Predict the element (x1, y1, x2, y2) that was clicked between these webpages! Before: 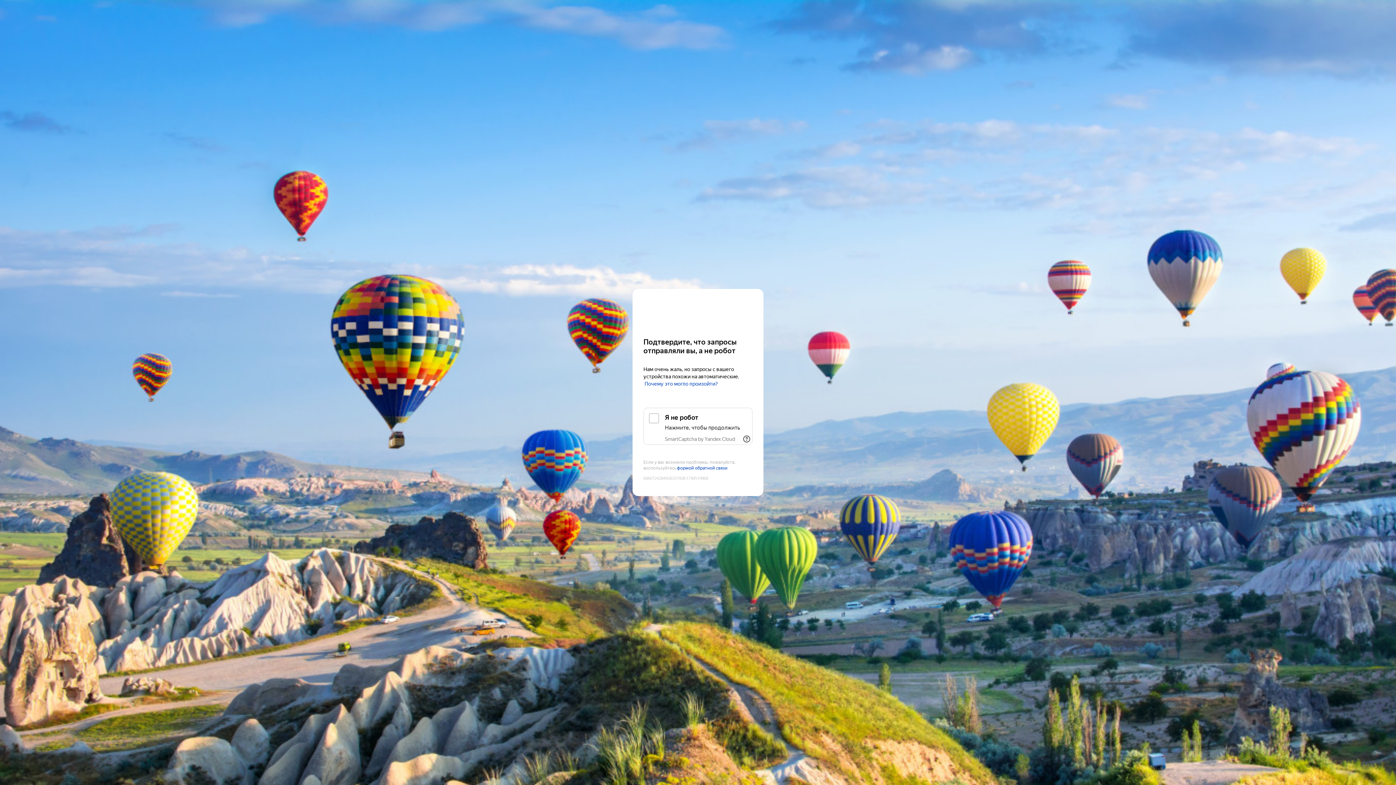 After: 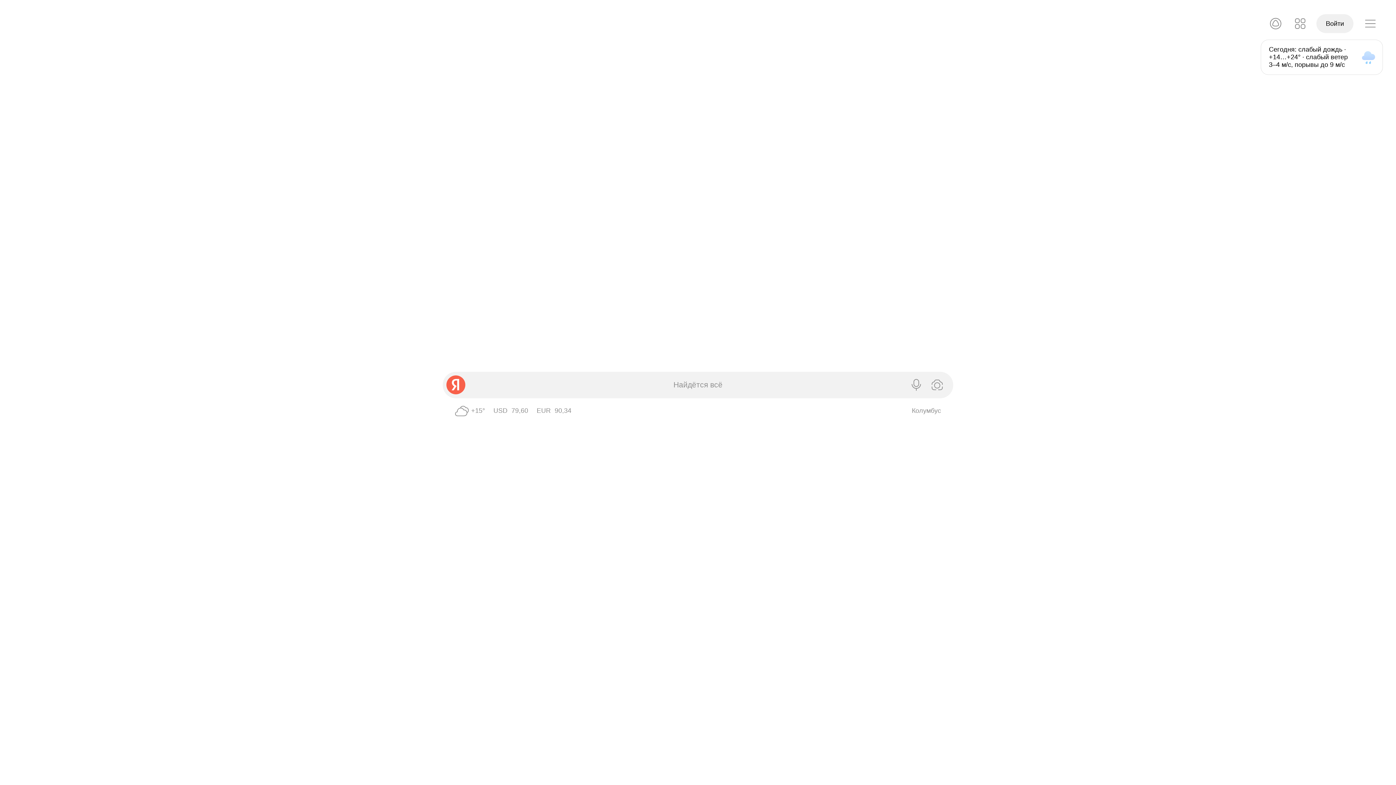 Action: label: Yandex bbox: (643, 303, 752, 316)